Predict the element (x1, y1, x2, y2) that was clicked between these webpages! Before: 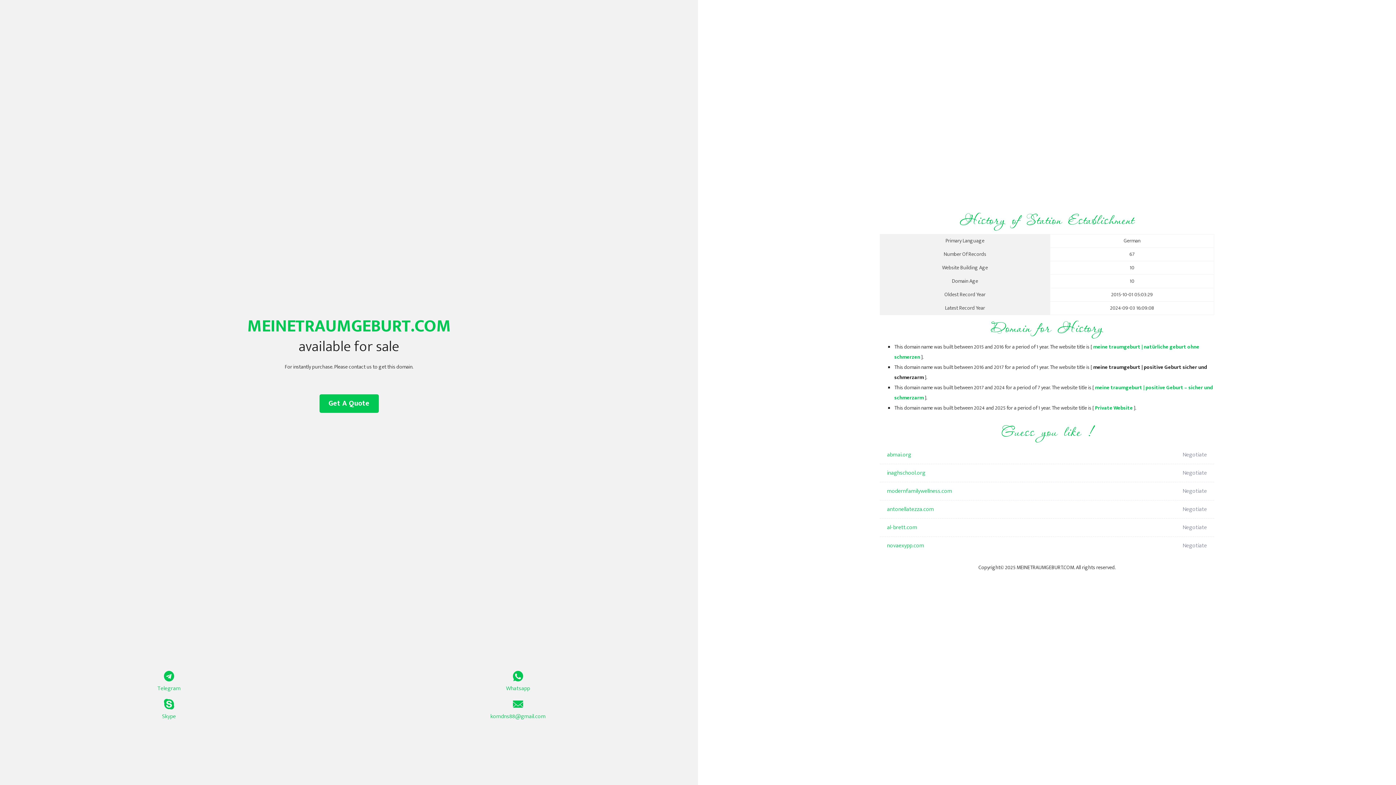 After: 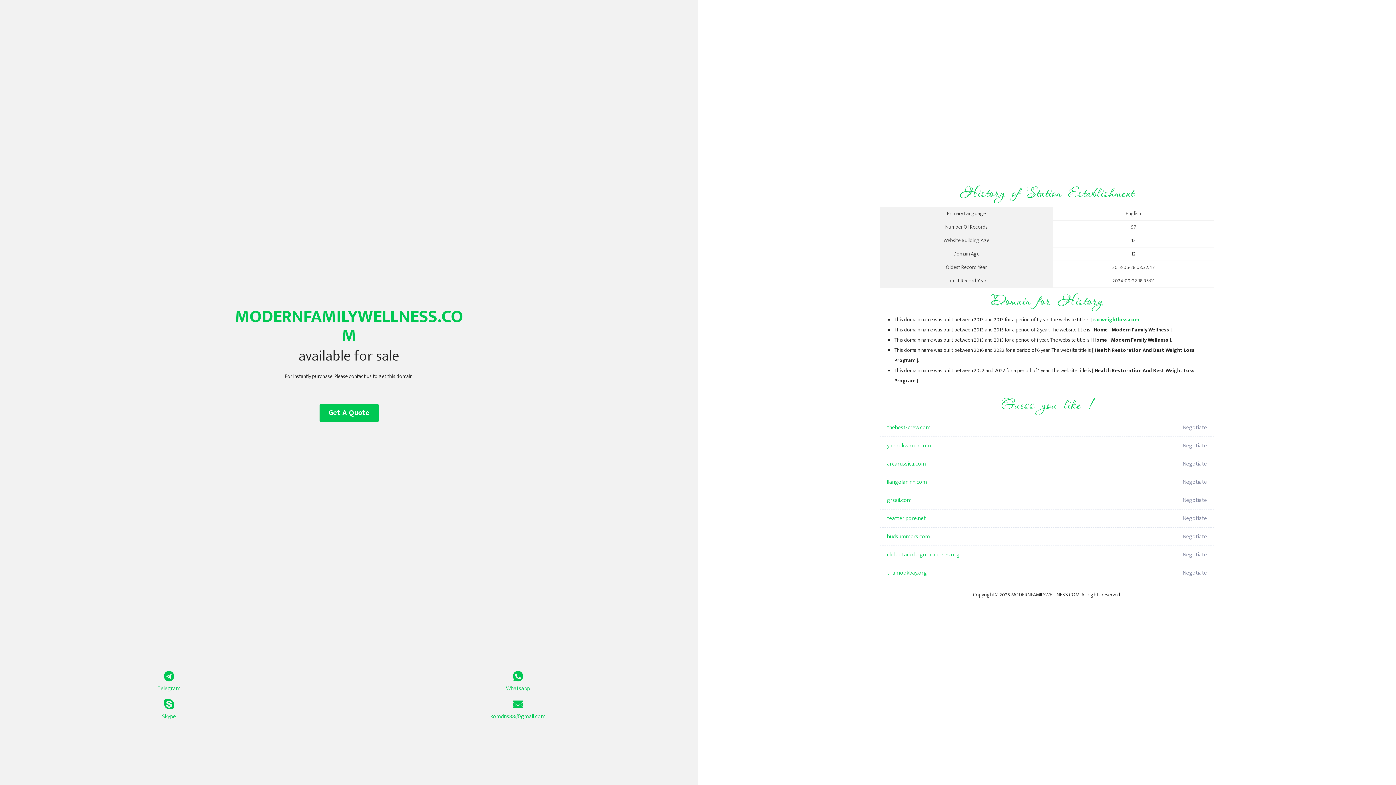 Action: label: modernfamilywellness.com bbox: (887, 482, 1098, 500)